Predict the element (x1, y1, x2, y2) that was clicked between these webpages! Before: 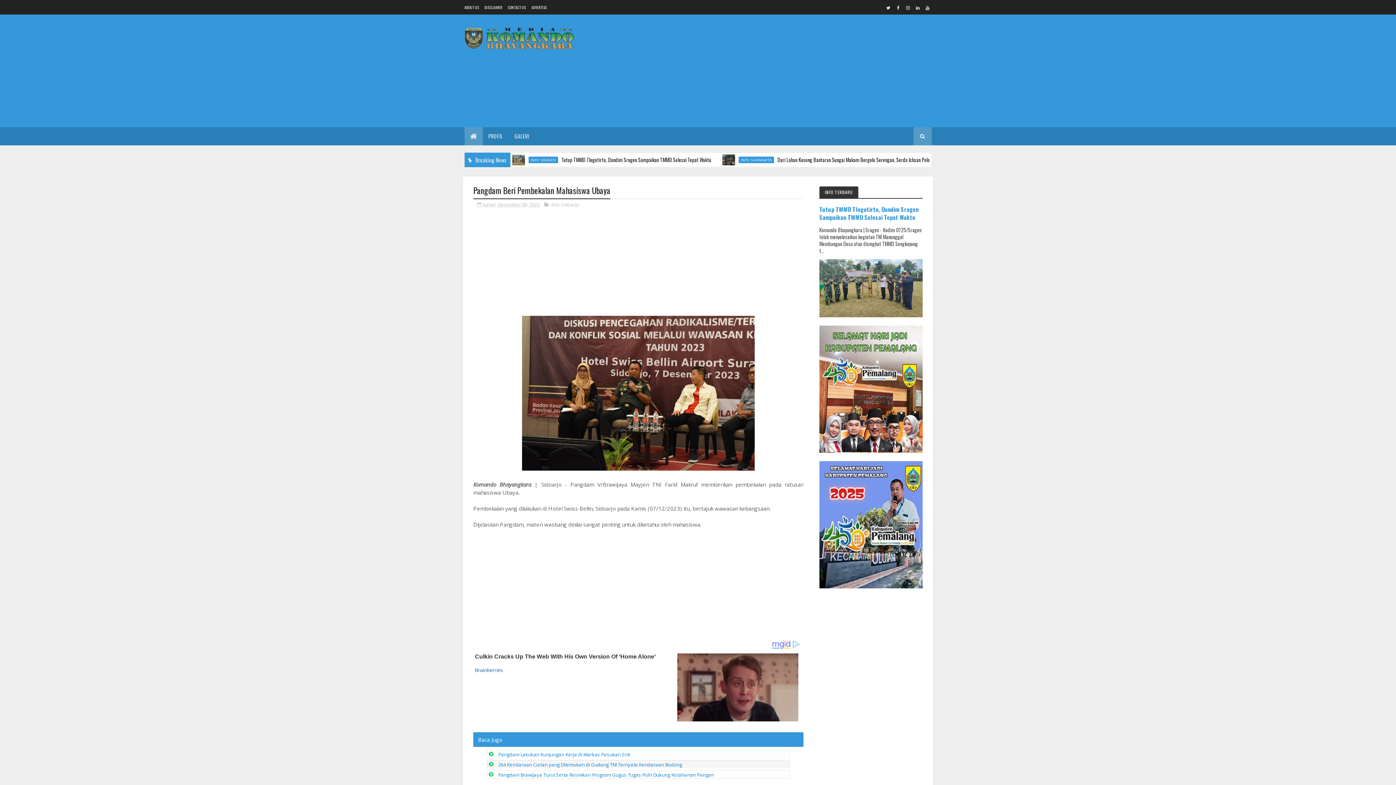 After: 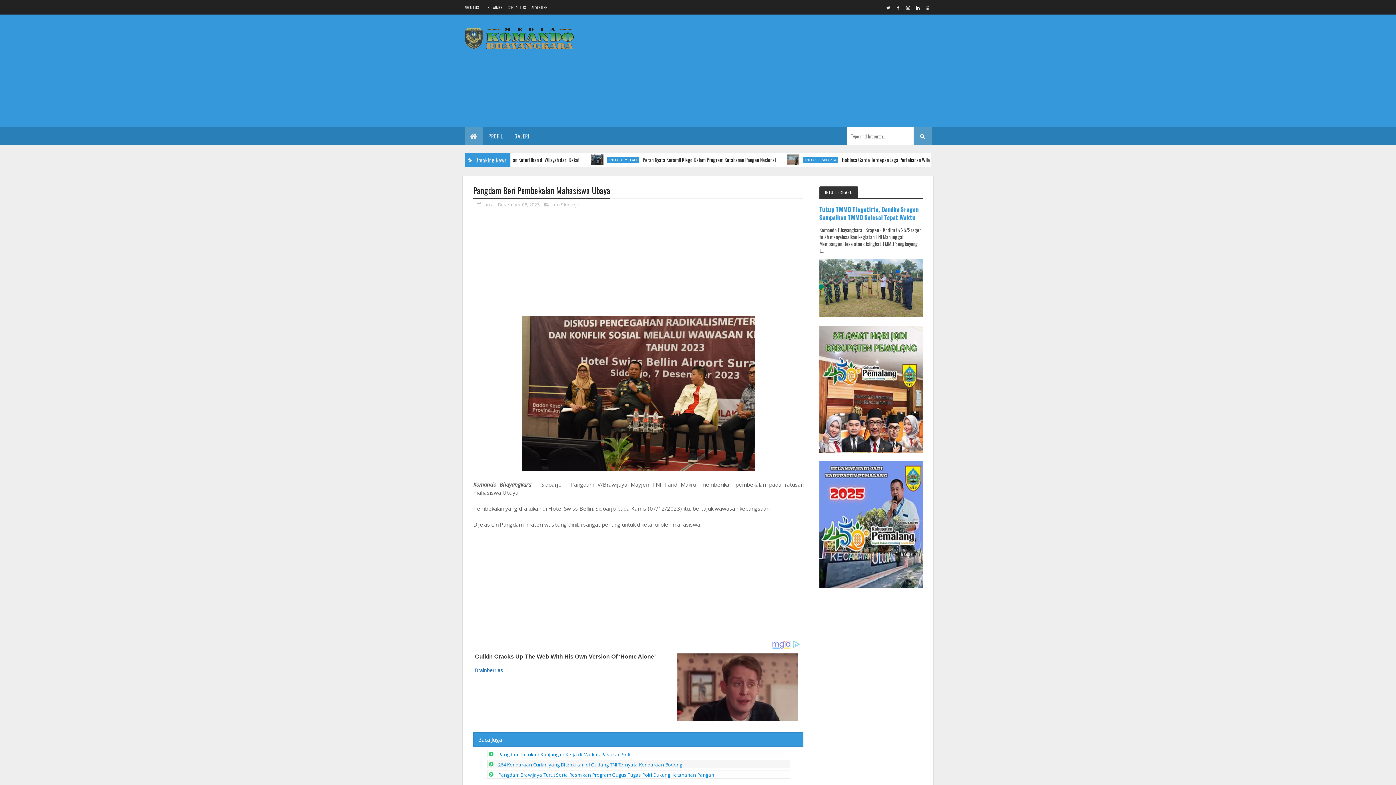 Action: bbox: (913, 127, 931, 145)